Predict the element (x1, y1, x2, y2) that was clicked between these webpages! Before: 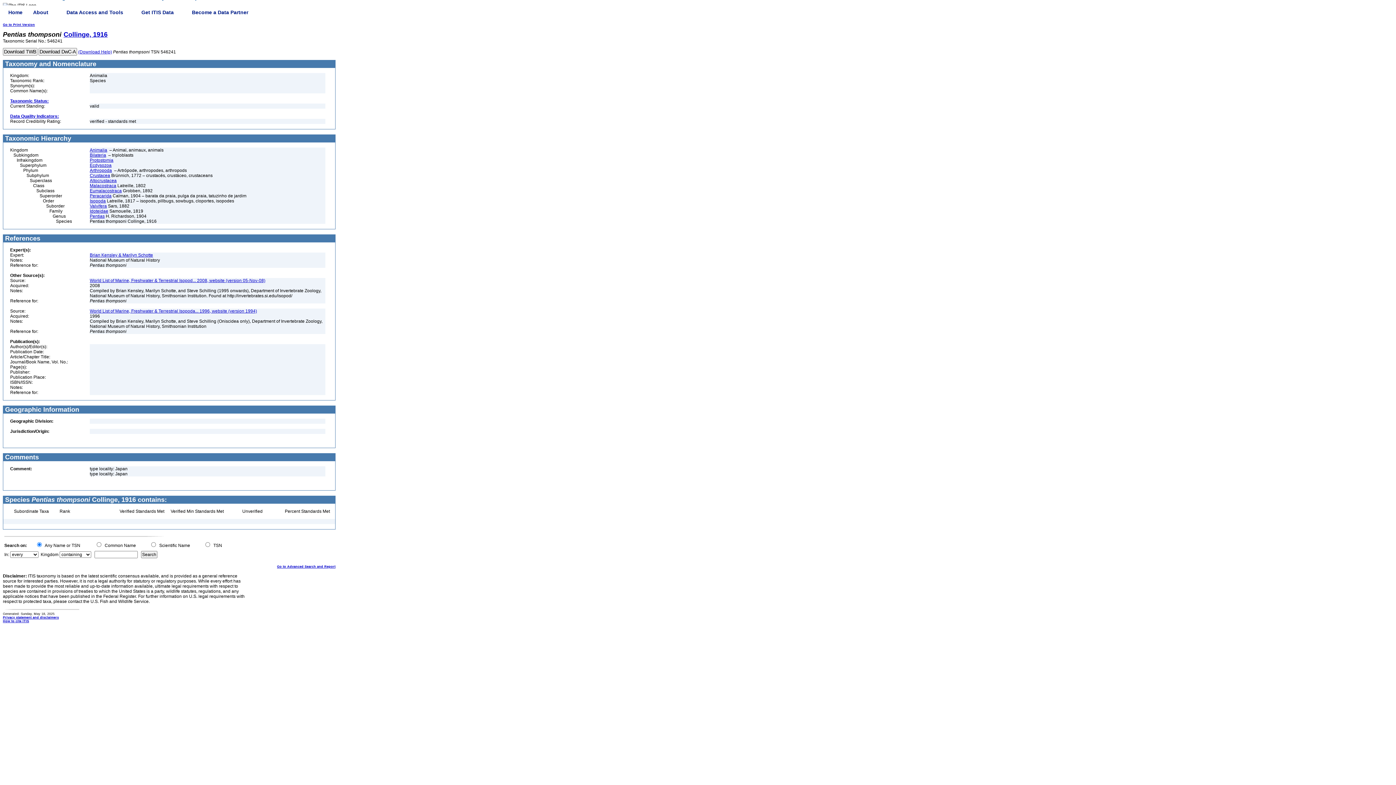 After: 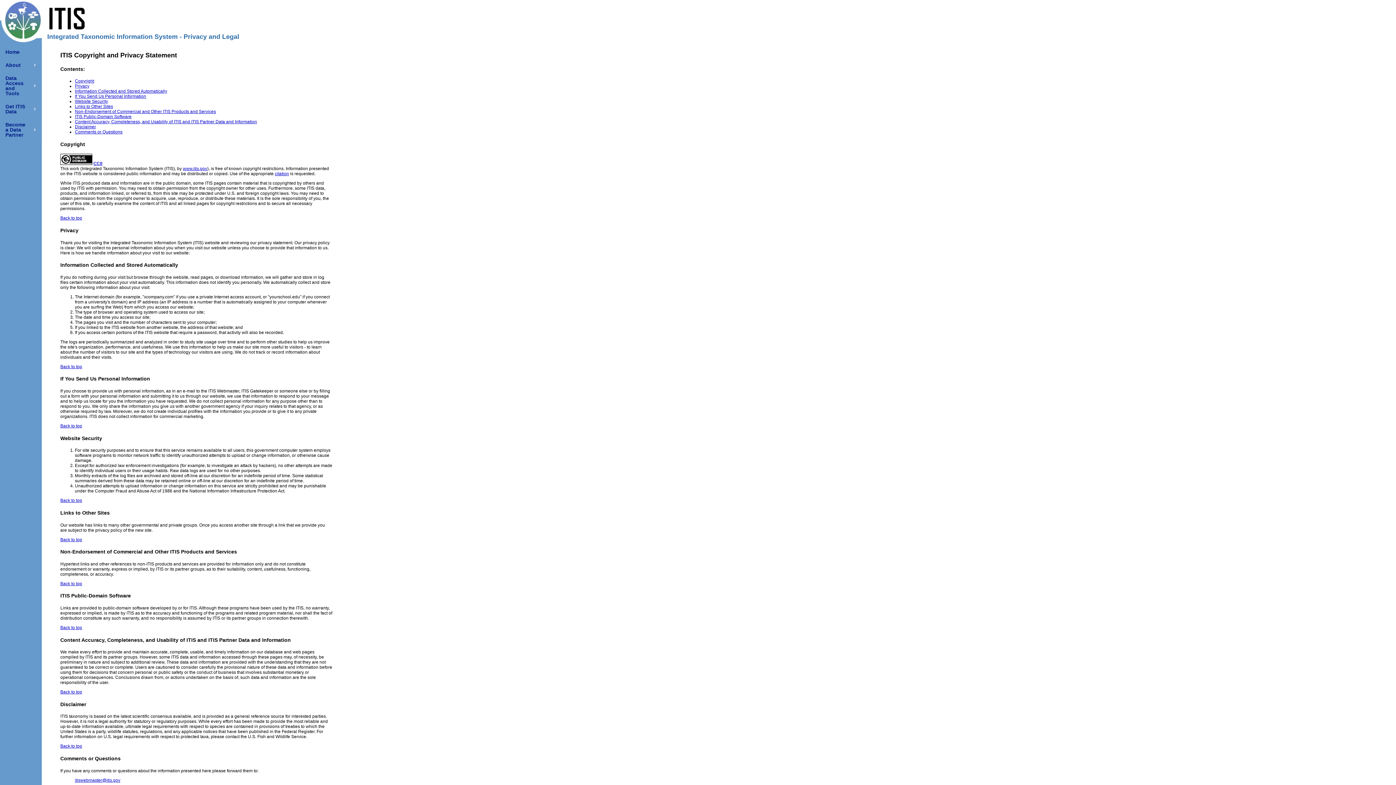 Action: bbox: (2, 614, 58, 620) label: Privacy statement and disclaimers